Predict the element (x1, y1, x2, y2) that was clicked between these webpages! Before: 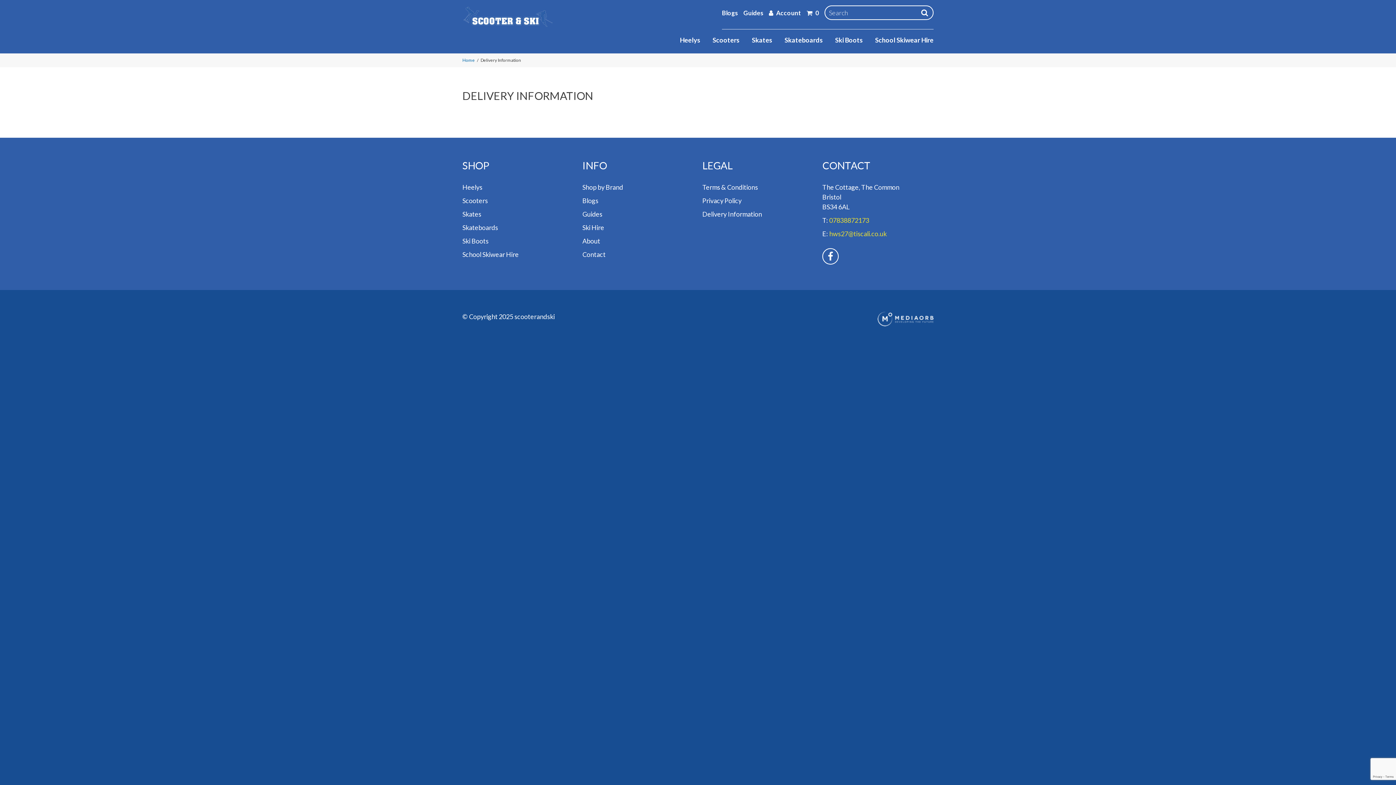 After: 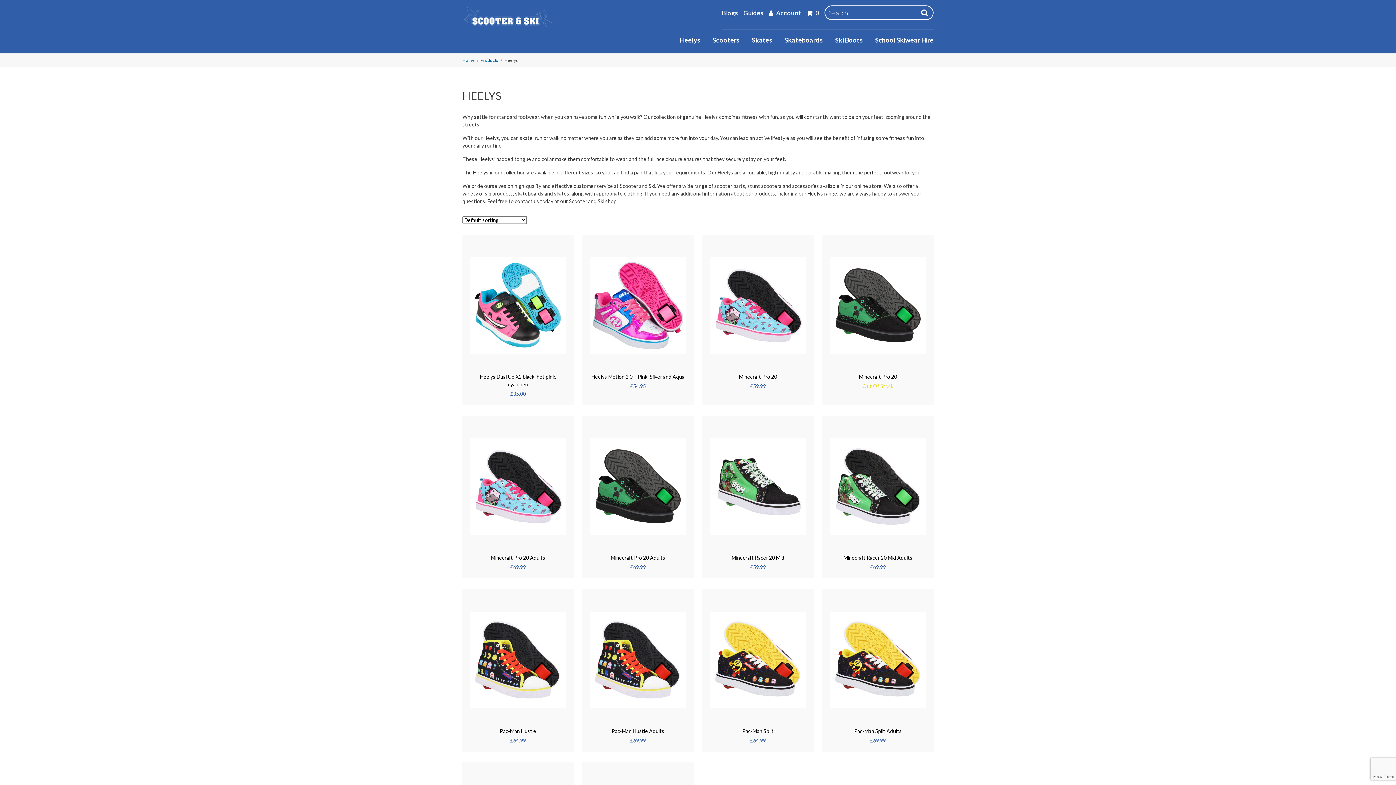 Action: bbox: (680, 29, 700, 48) label: Heelys